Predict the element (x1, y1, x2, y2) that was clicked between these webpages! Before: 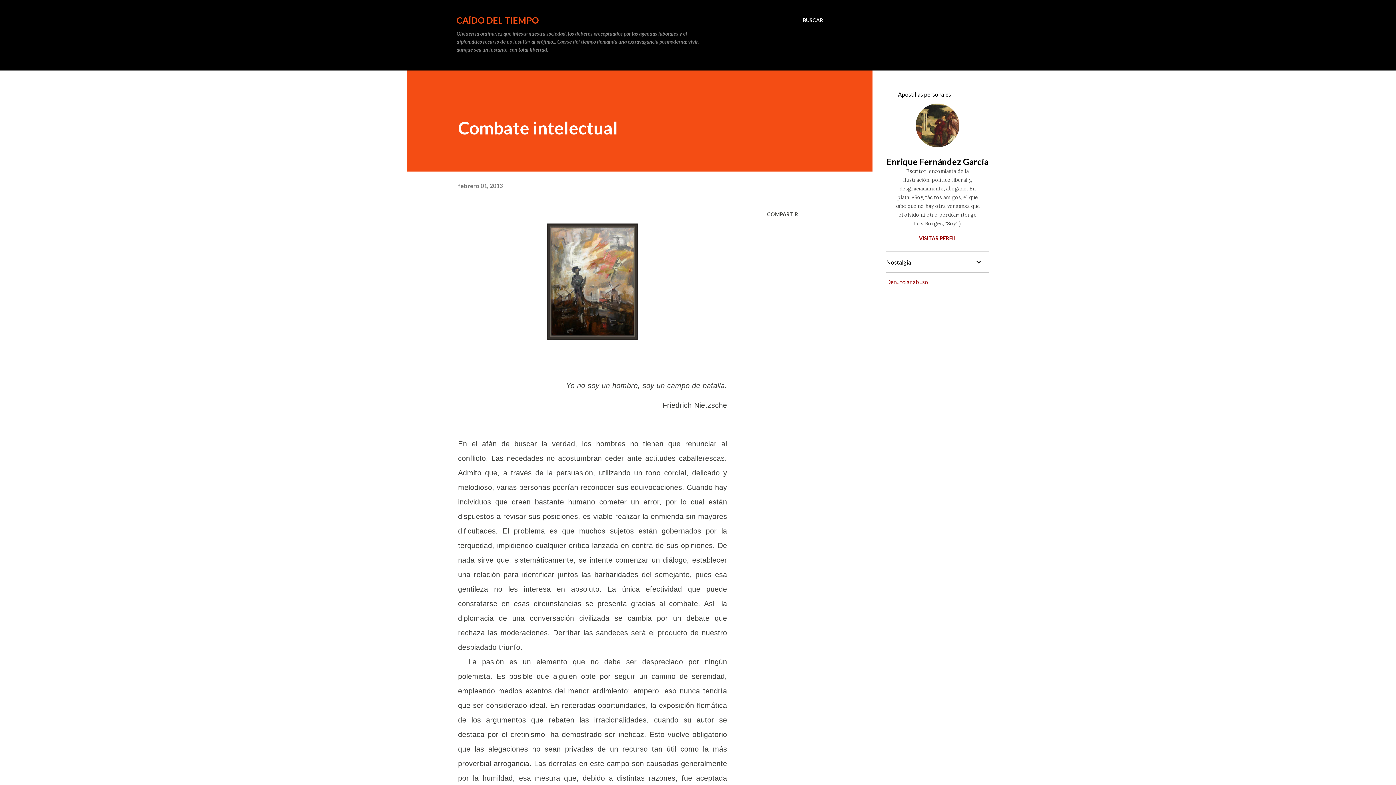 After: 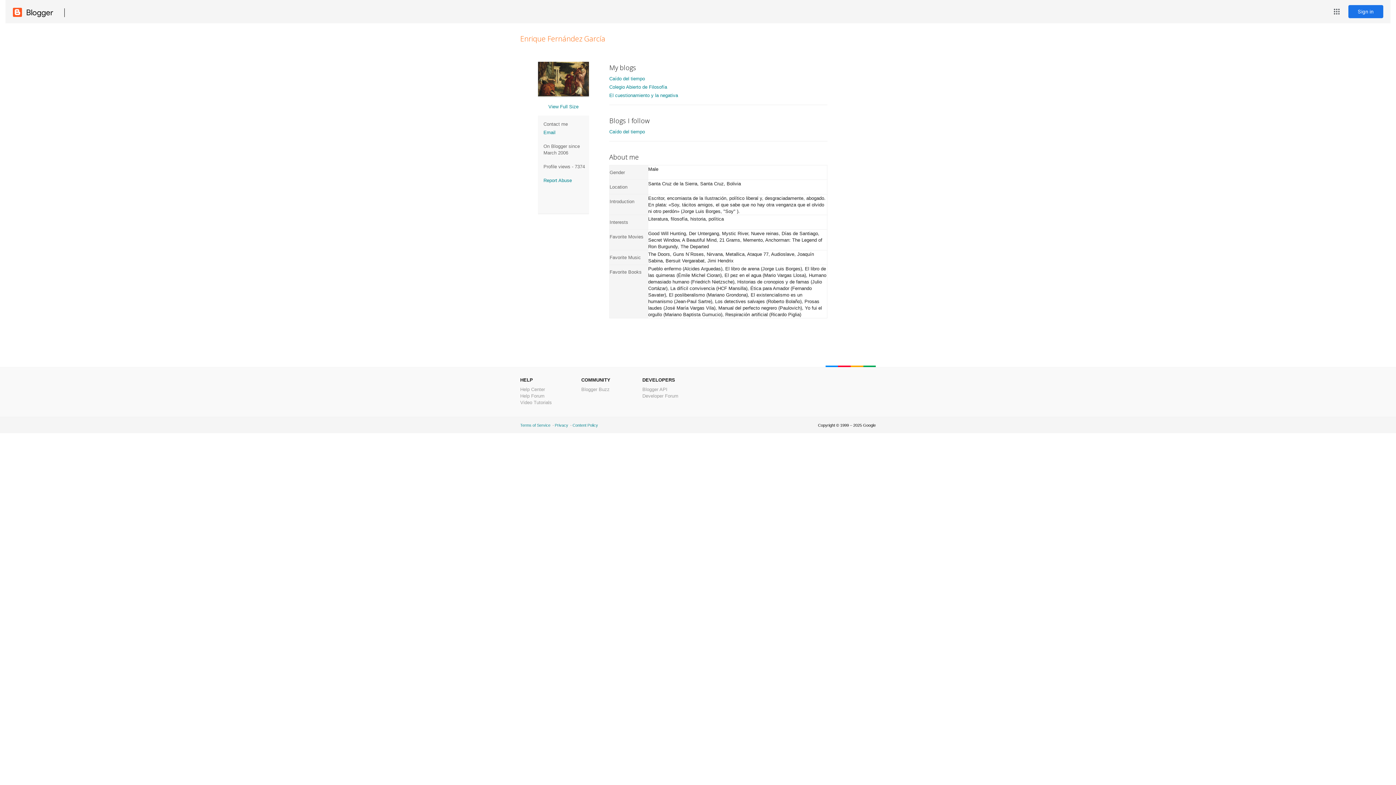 Action: label: Enrique Fernández García bbox: (886, 156, 989, 166)